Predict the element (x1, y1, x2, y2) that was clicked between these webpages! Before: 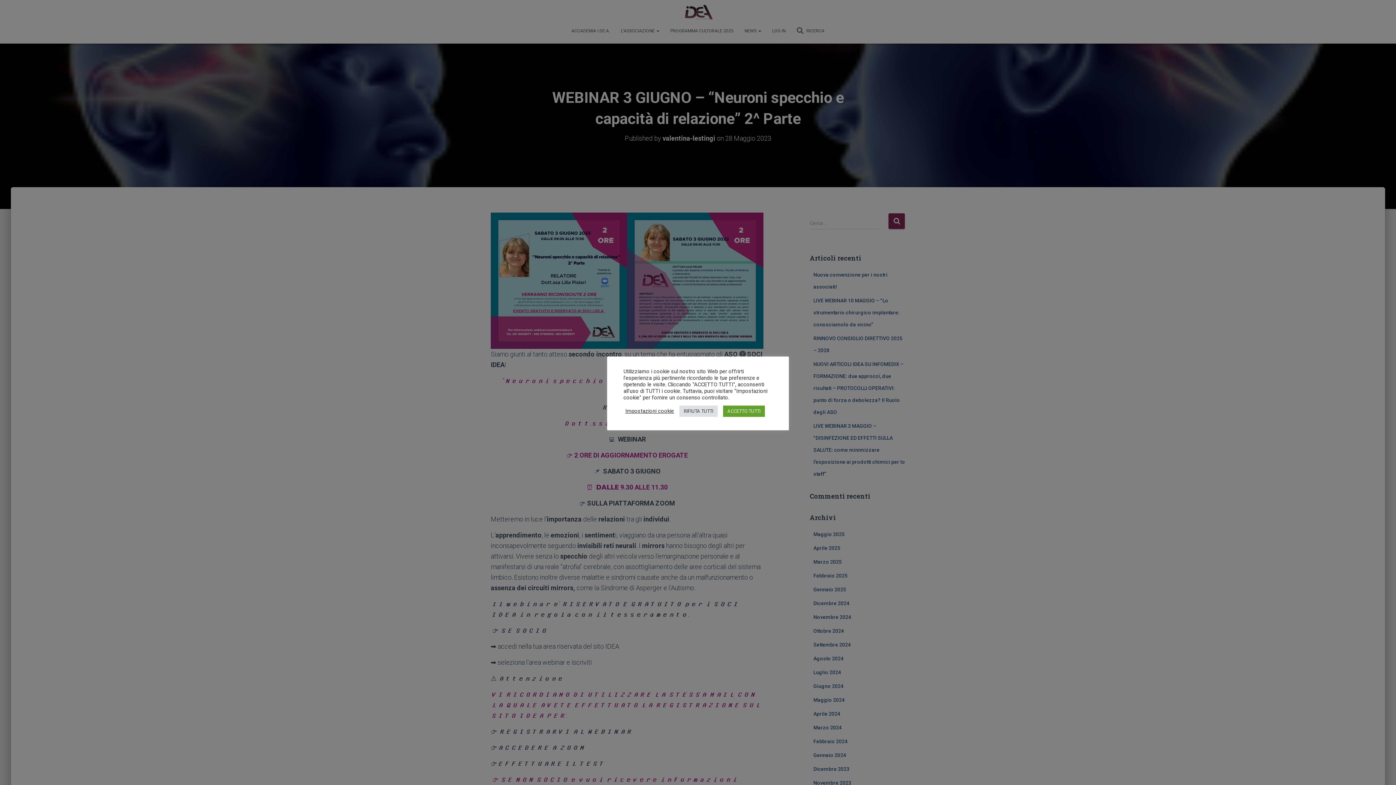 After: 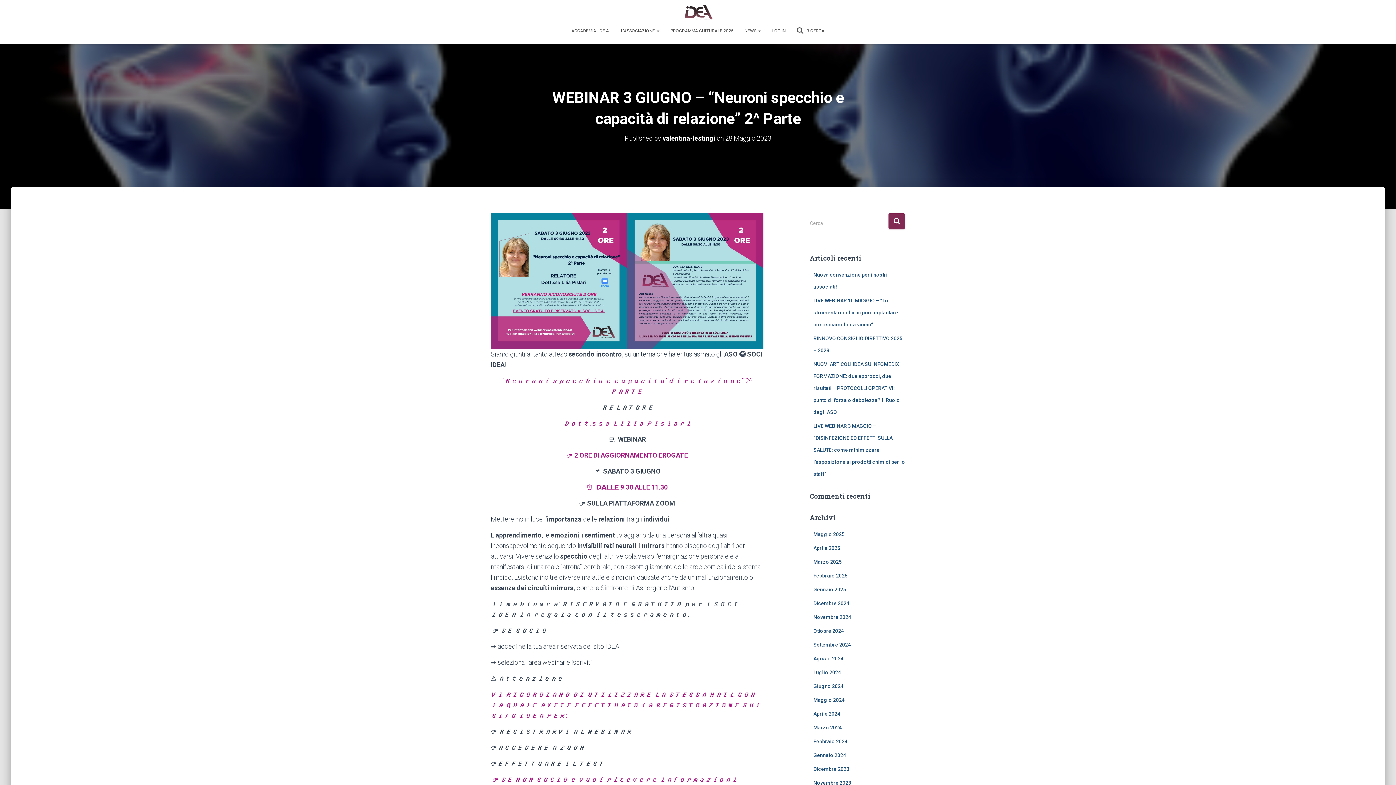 Action: bbox: (723, 405, 765, 416) label: ACCETTO TUTTI